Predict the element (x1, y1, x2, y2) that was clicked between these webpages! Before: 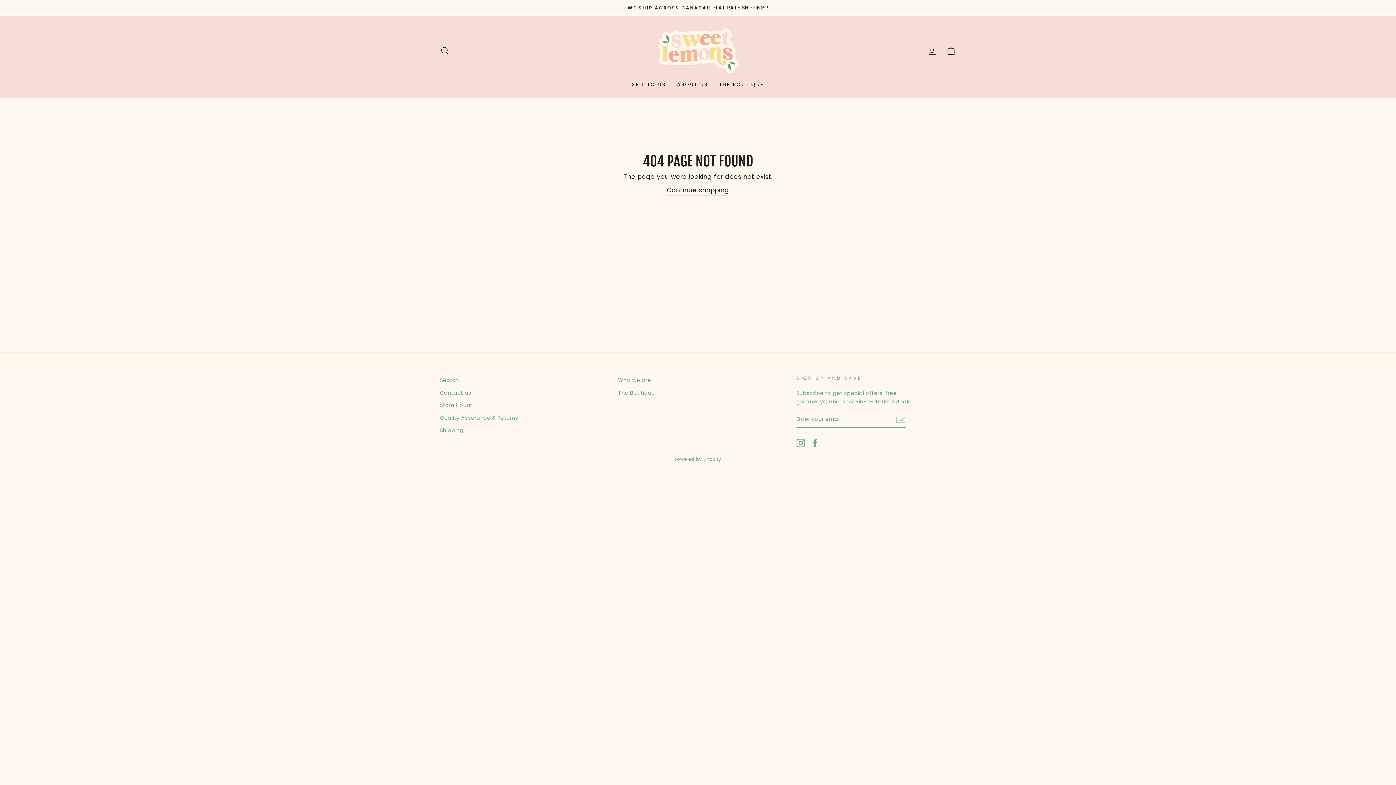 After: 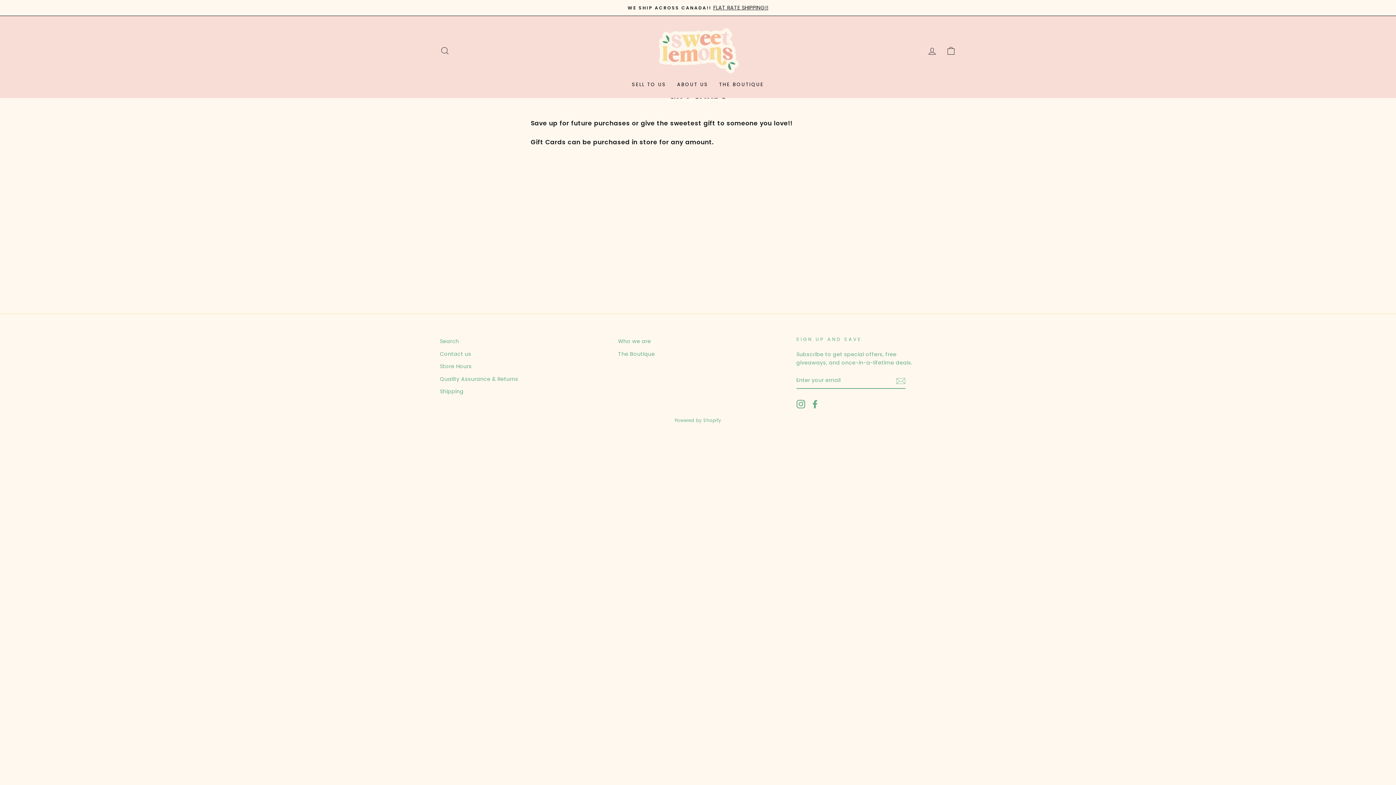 Action: label: Shipping bbox: (440, 425, 463, 436)